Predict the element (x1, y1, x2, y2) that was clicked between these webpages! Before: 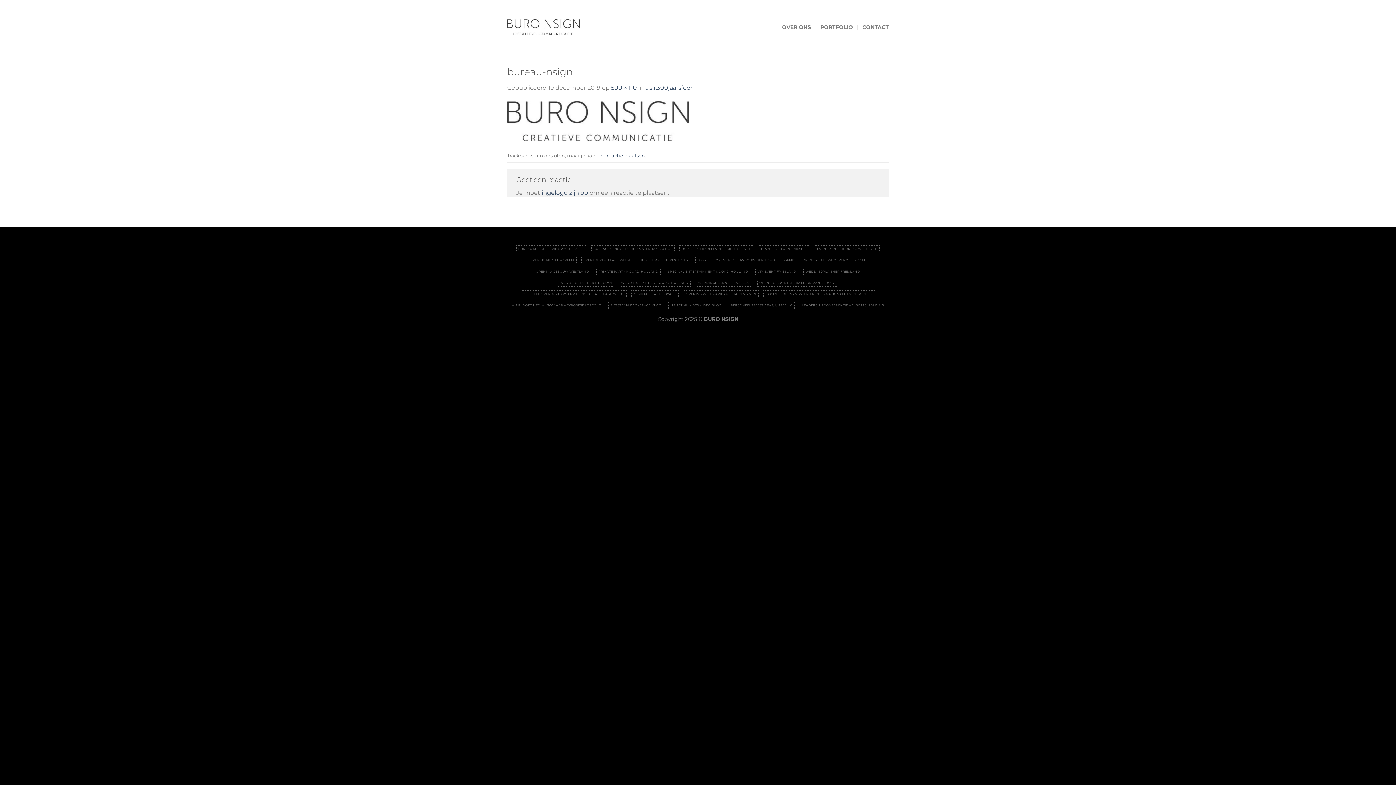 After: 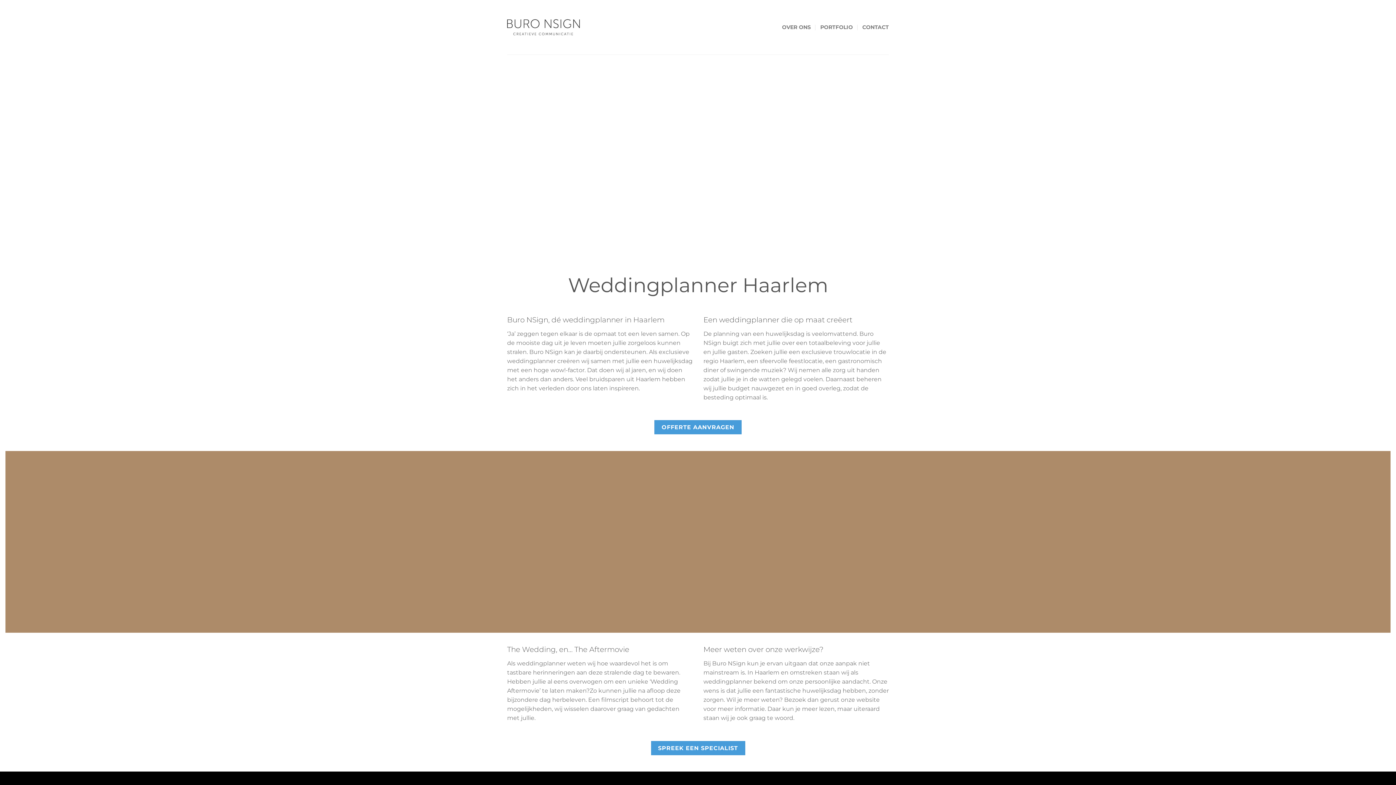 Action: label: WEDDINGPLANNER HAARLEM bbox: (698, 281, 750, 284)